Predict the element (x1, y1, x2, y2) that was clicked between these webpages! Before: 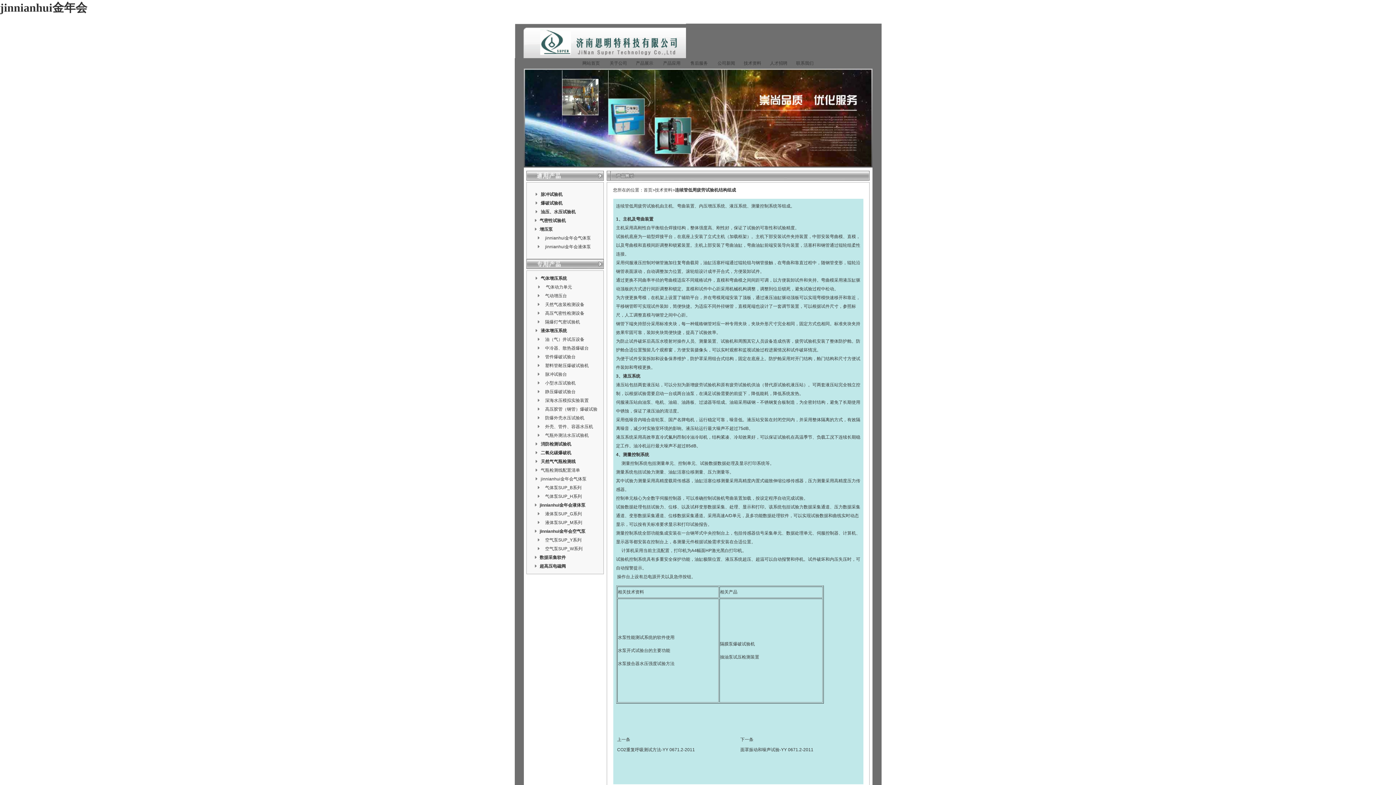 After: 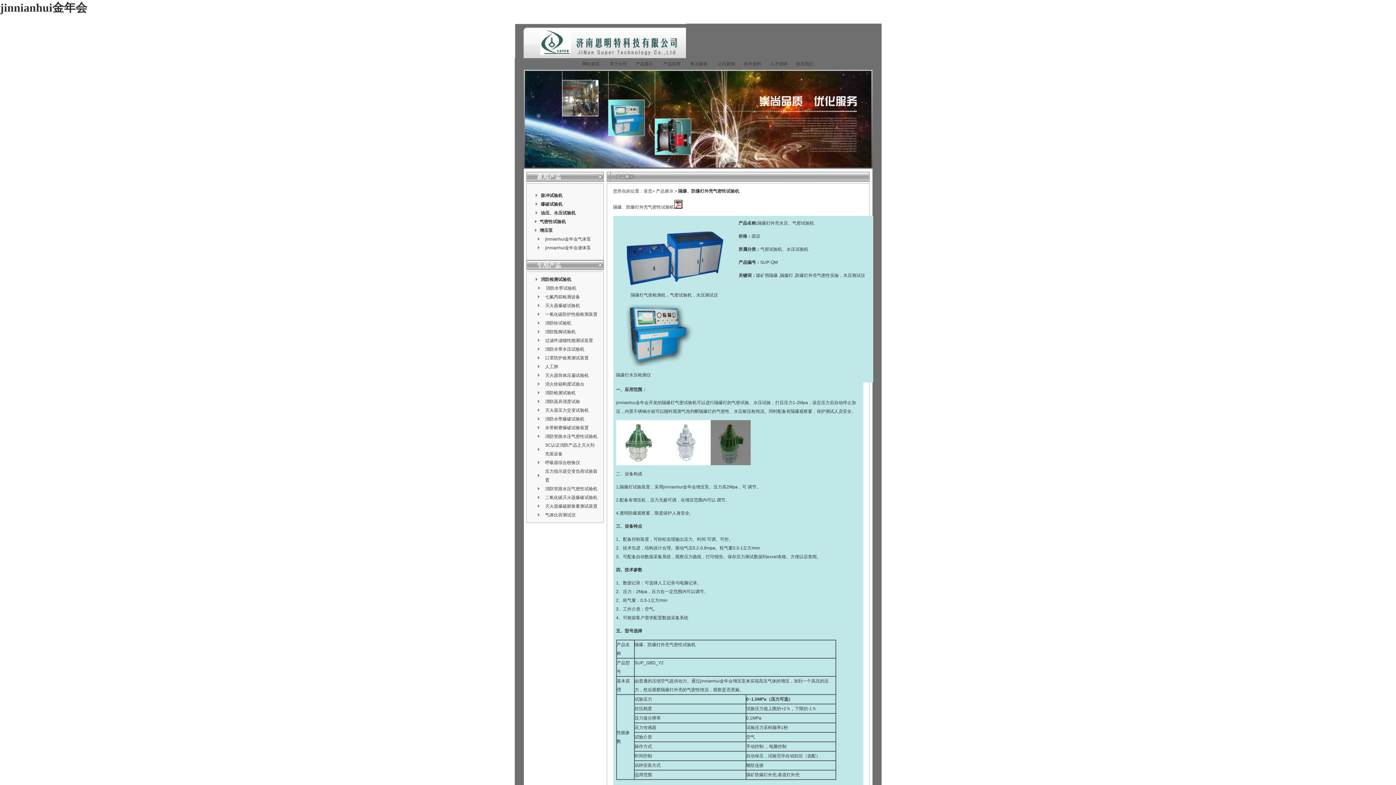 Action: label: 隔爆灯气密试验机 bbox: (545, 319, 580, 324)